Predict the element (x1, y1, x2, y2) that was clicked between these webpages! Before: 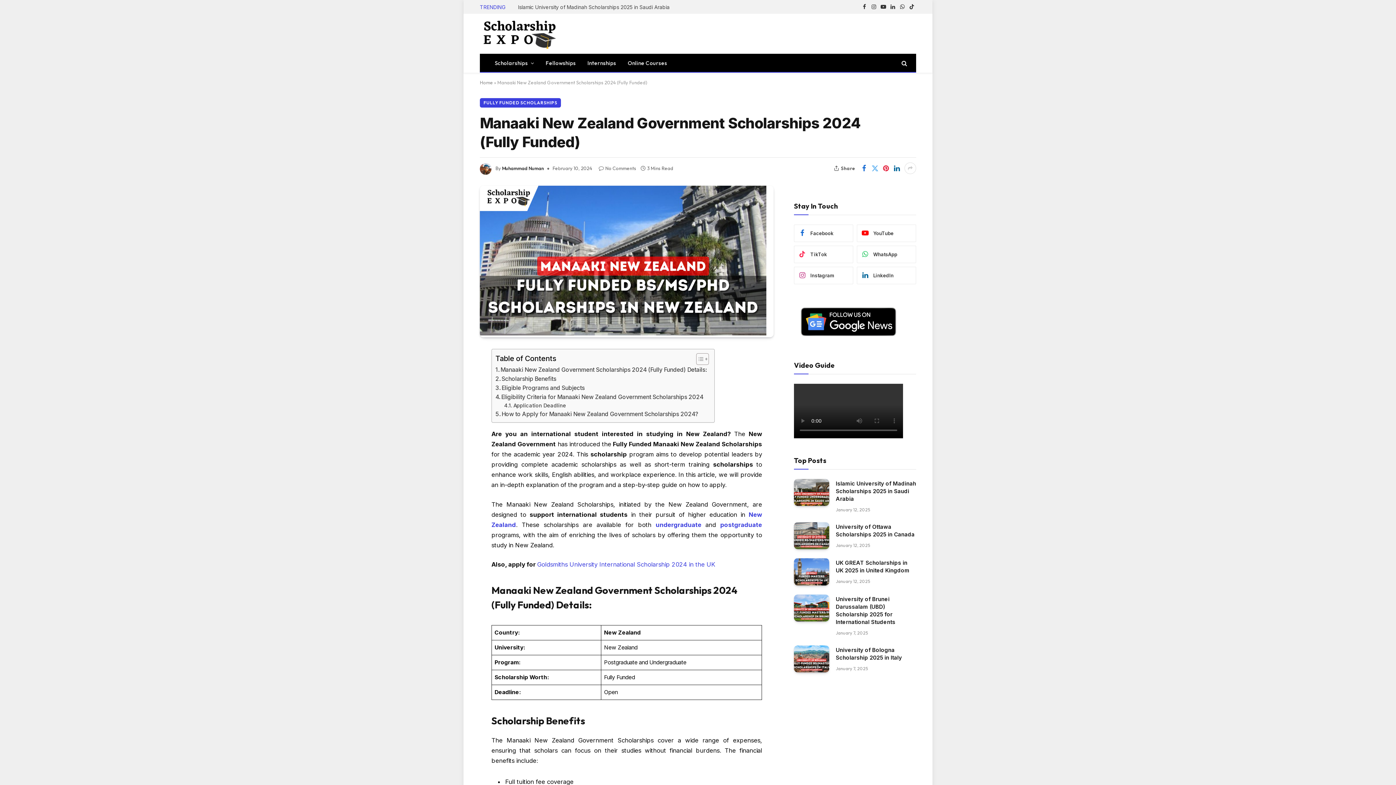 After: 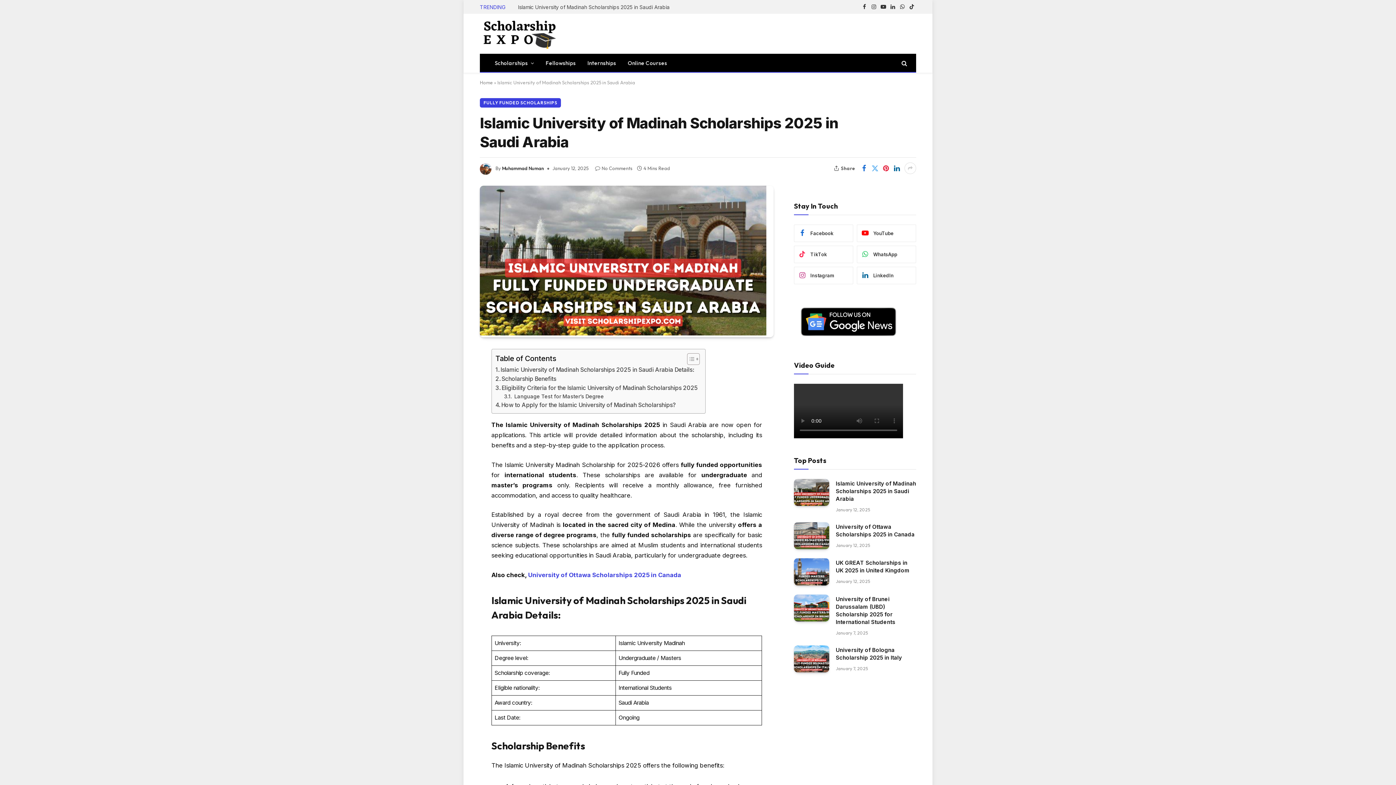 Action: label: Islamic University of Madinah Scholarships 2025 in Saudi Arabia bbox: (836, 479, 916, 502)